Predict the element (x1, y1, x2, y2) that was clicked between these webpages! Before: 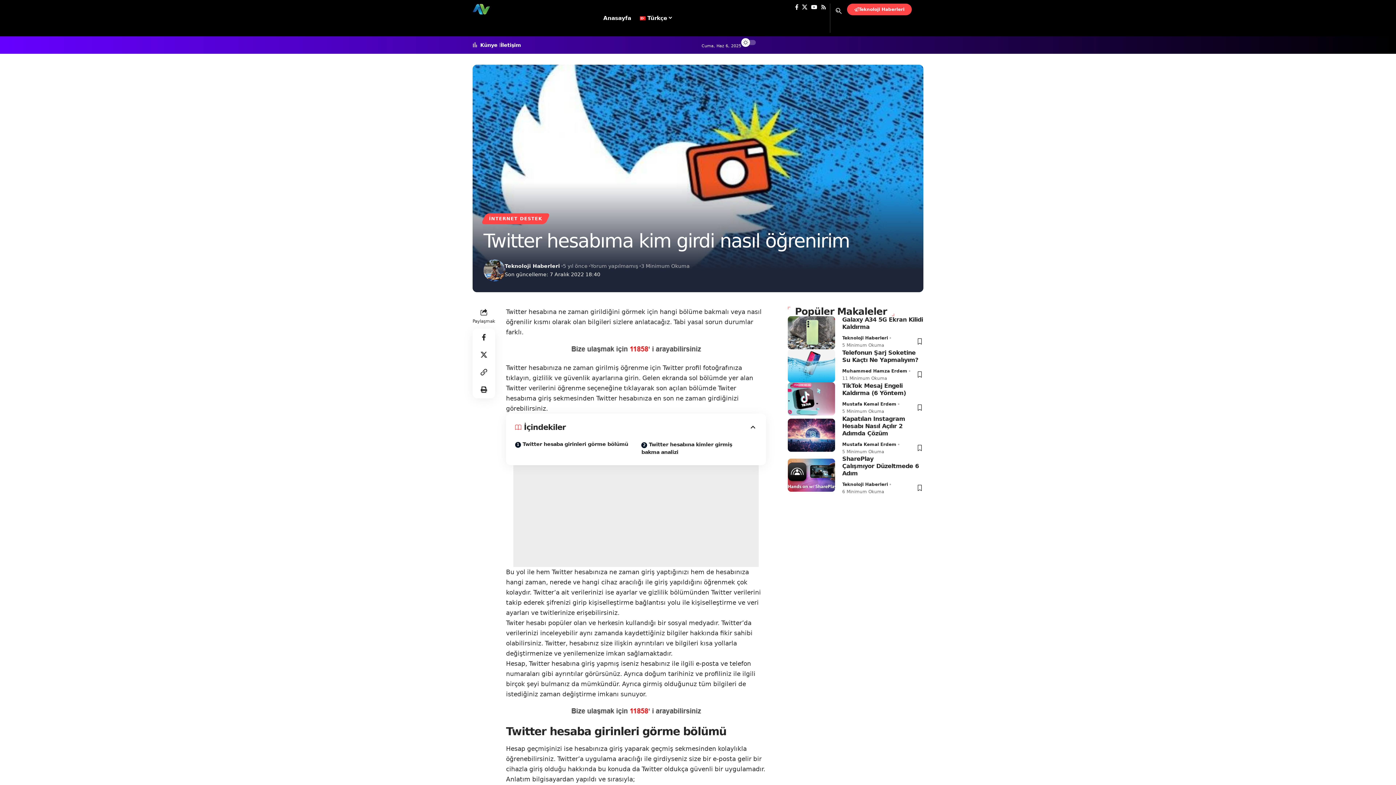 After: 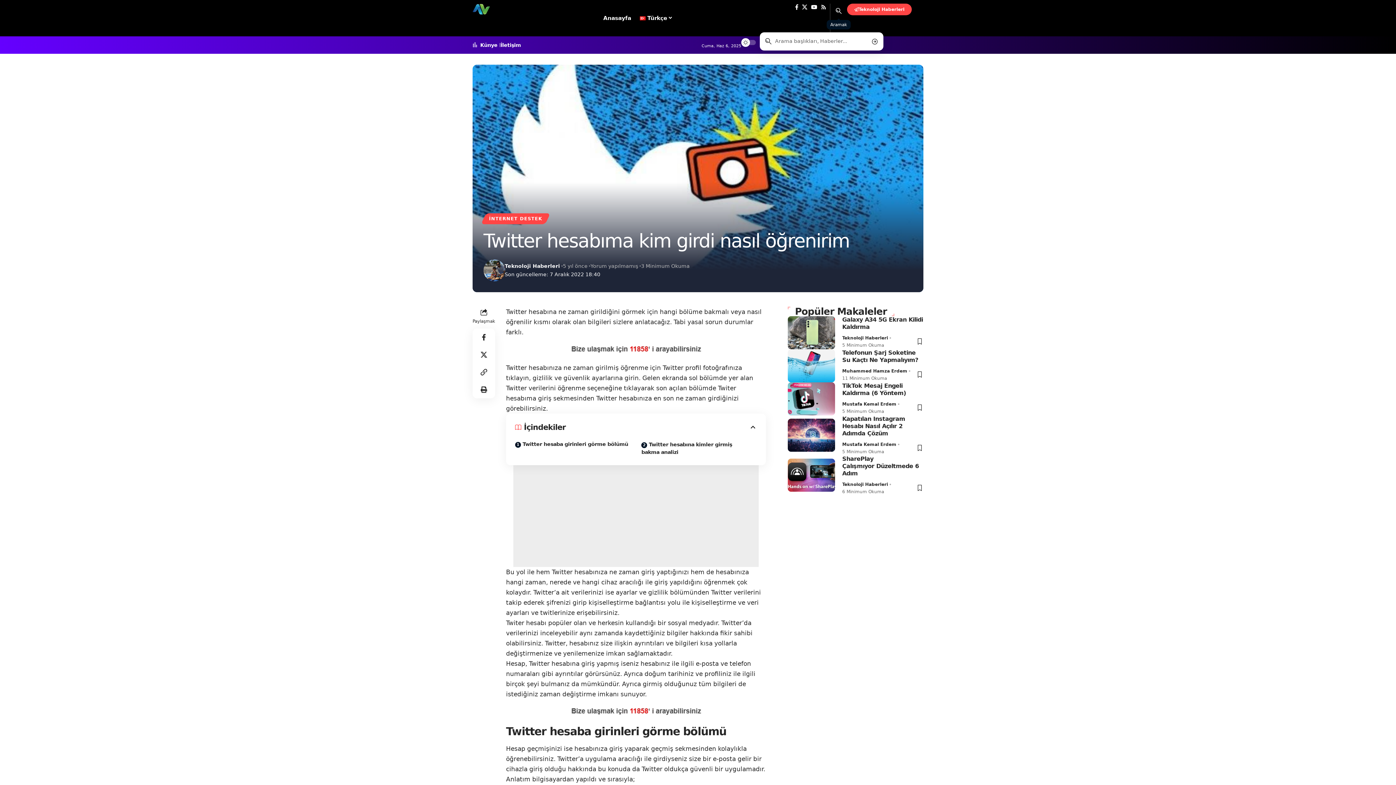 Action: label: search bbox: (836, 3, 841, 18)